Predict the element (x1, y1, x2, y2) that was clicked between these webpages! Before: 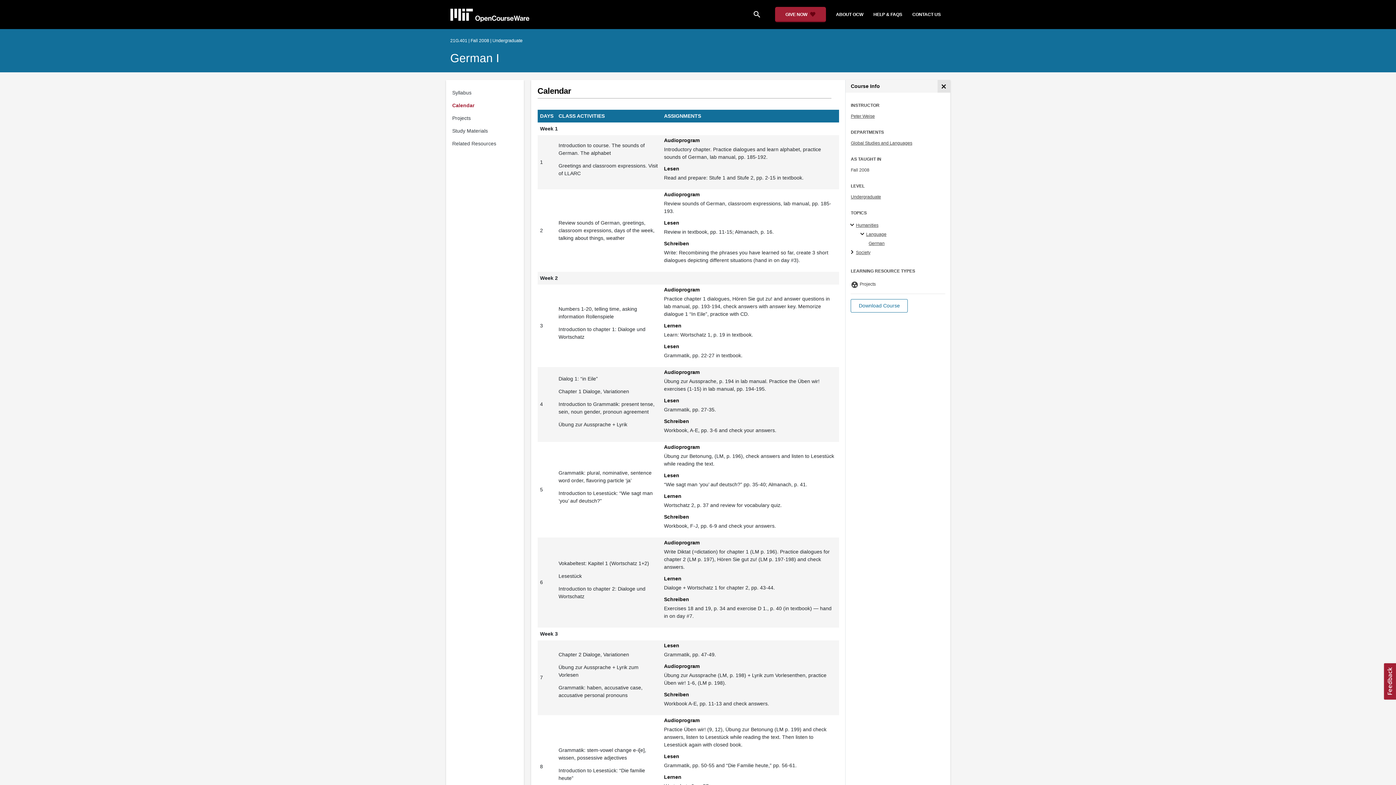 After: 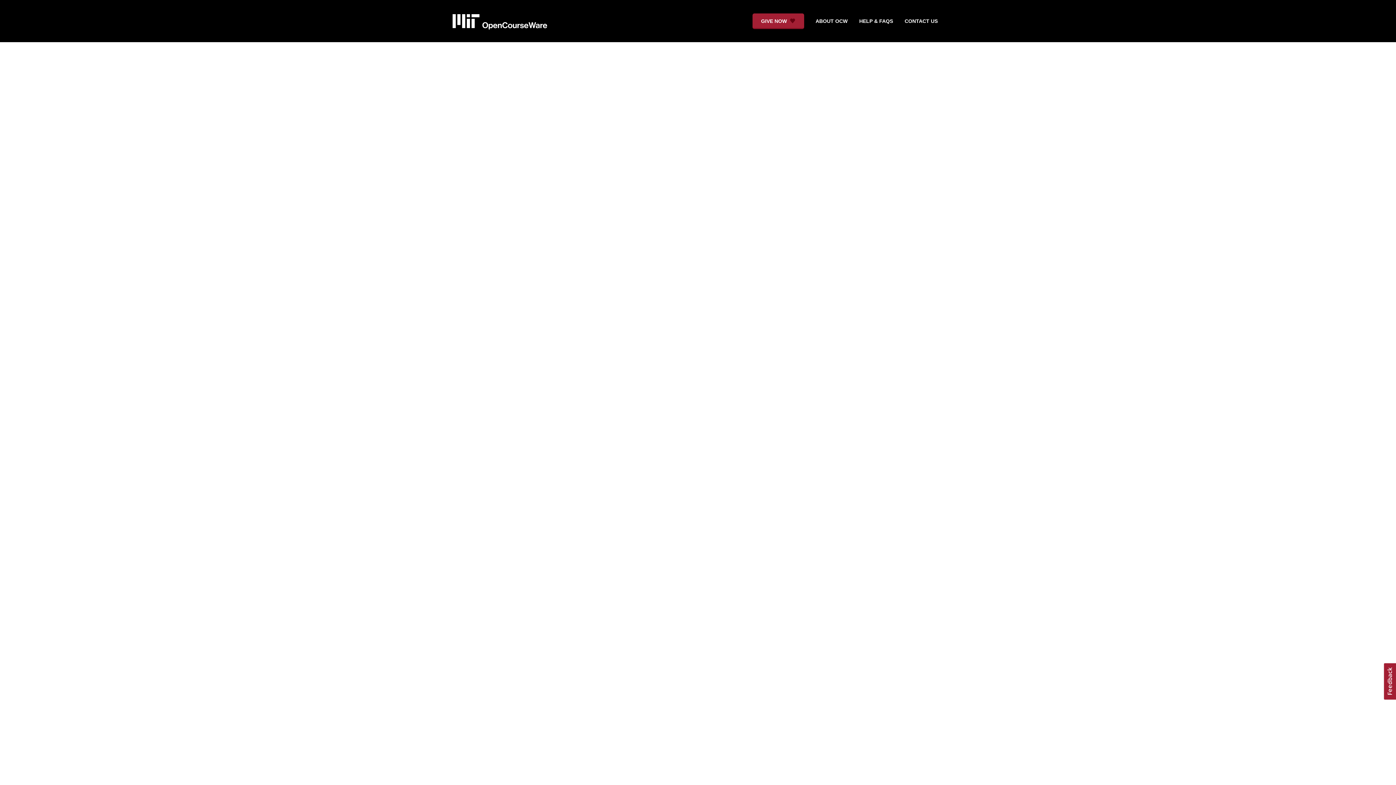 Action: label: search bbox: (747, 7, 775, 21)